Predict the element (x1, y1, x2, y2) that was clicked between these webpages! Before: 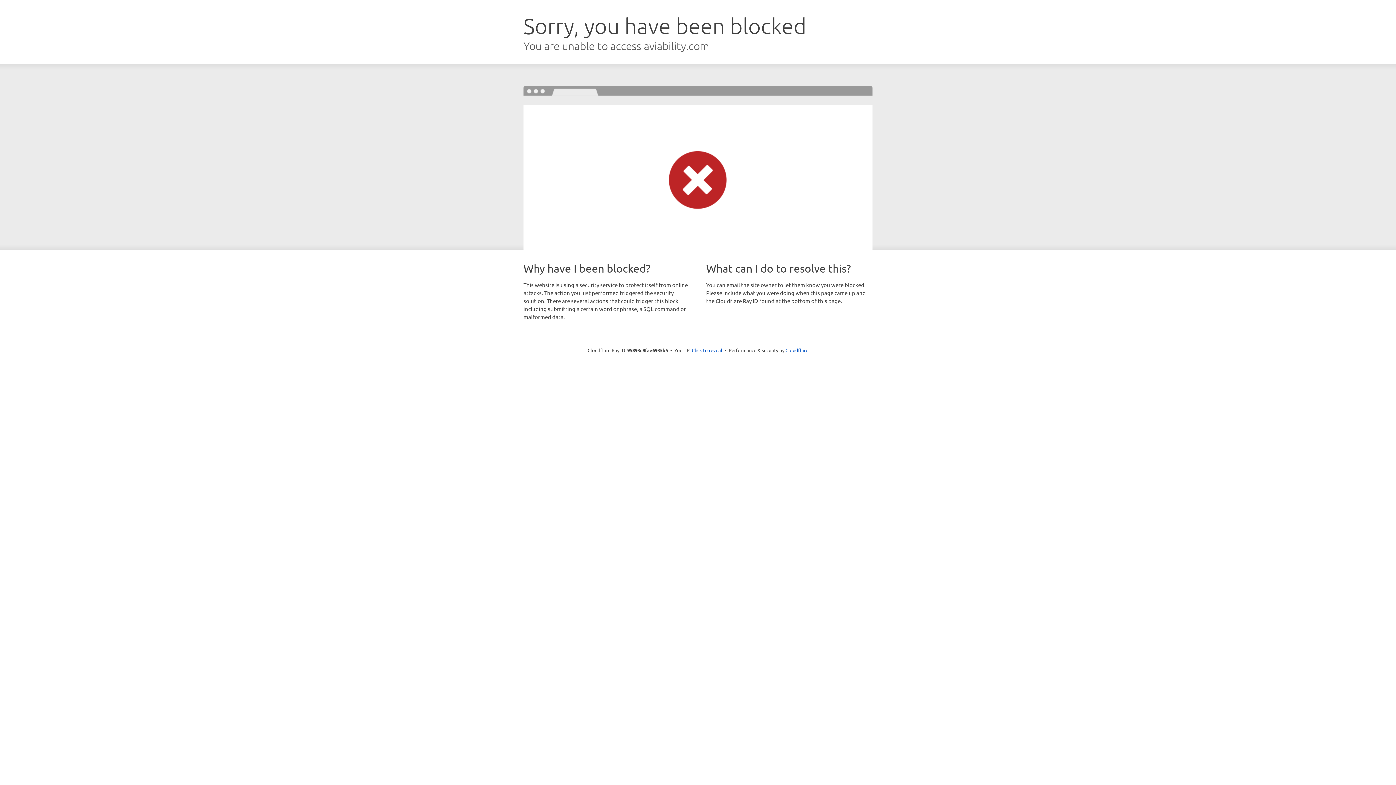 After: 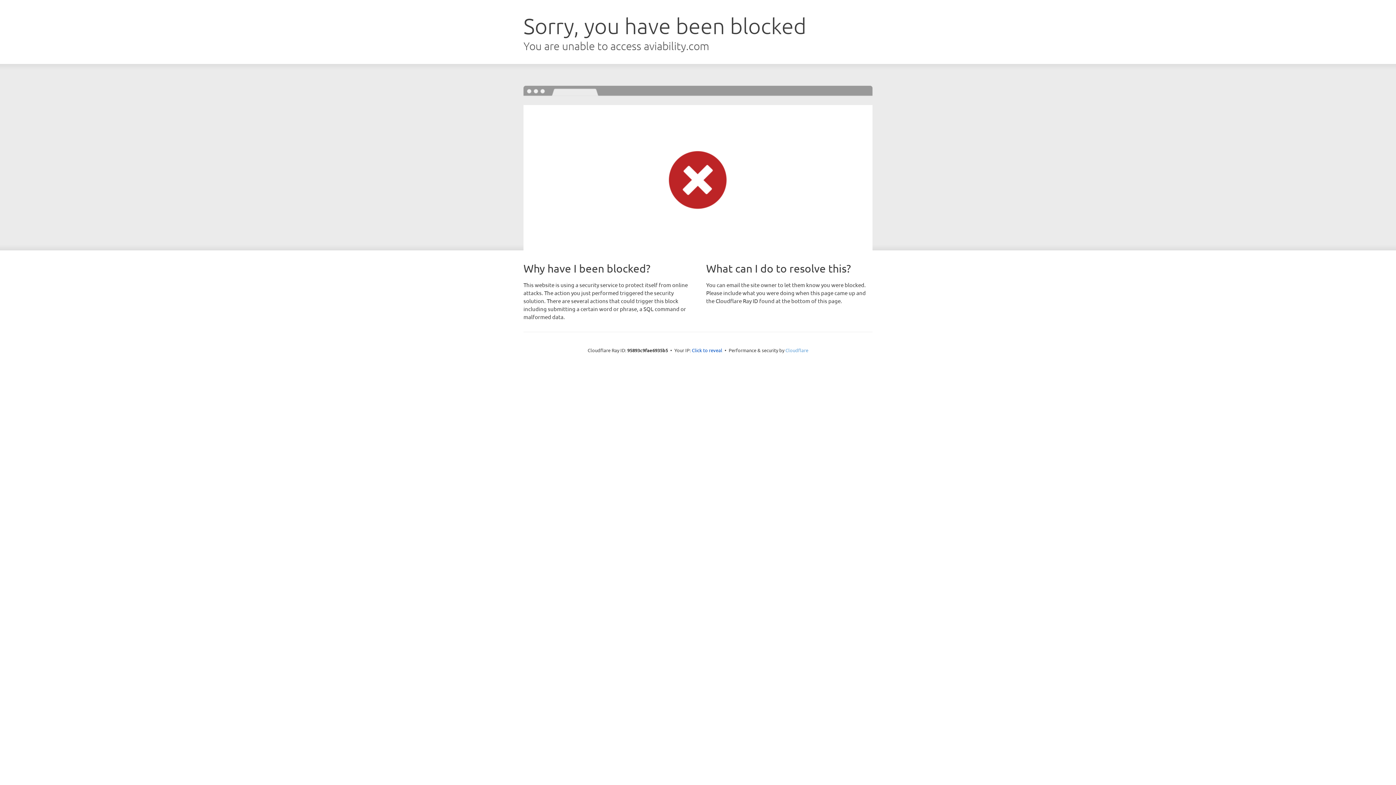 Action: bbox: (785, 347, 808, 353) label: Cloudflare